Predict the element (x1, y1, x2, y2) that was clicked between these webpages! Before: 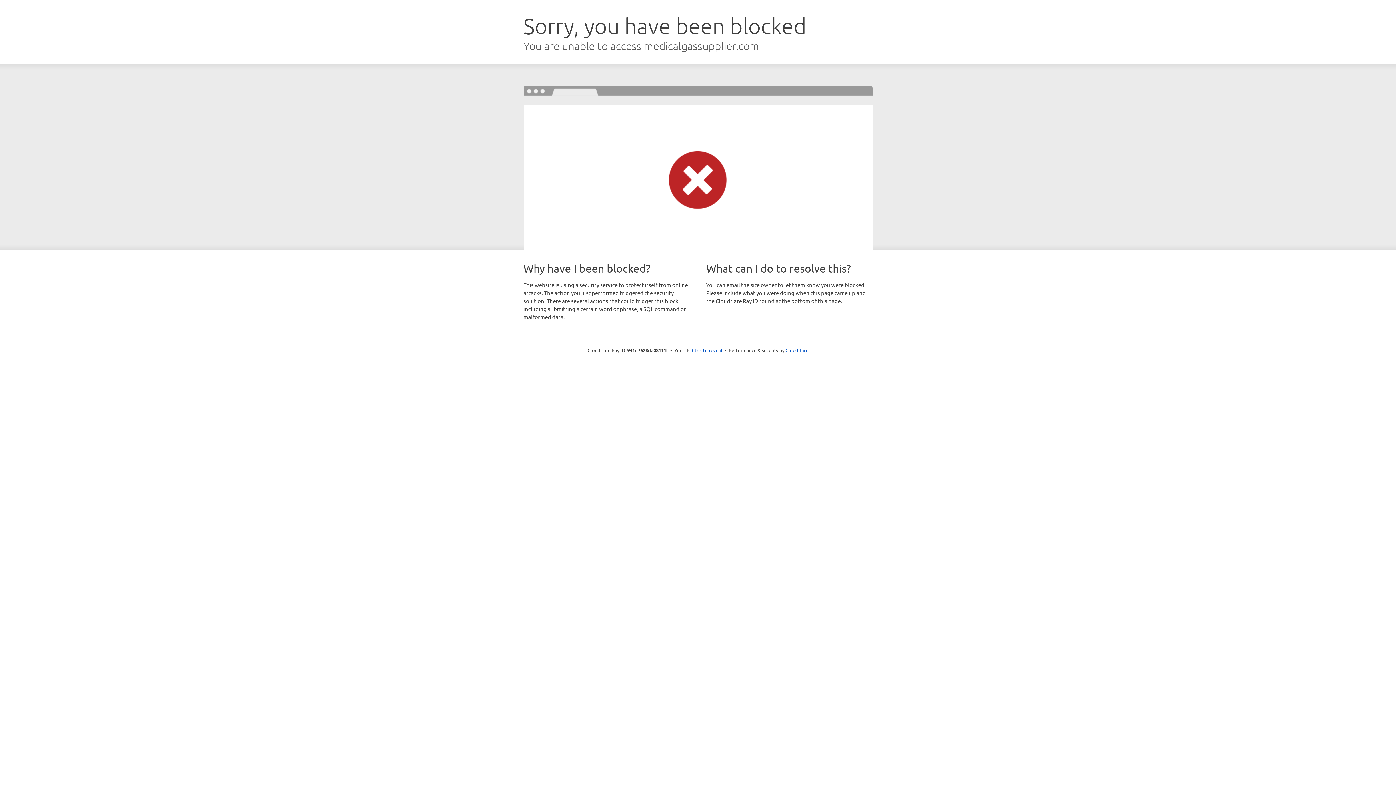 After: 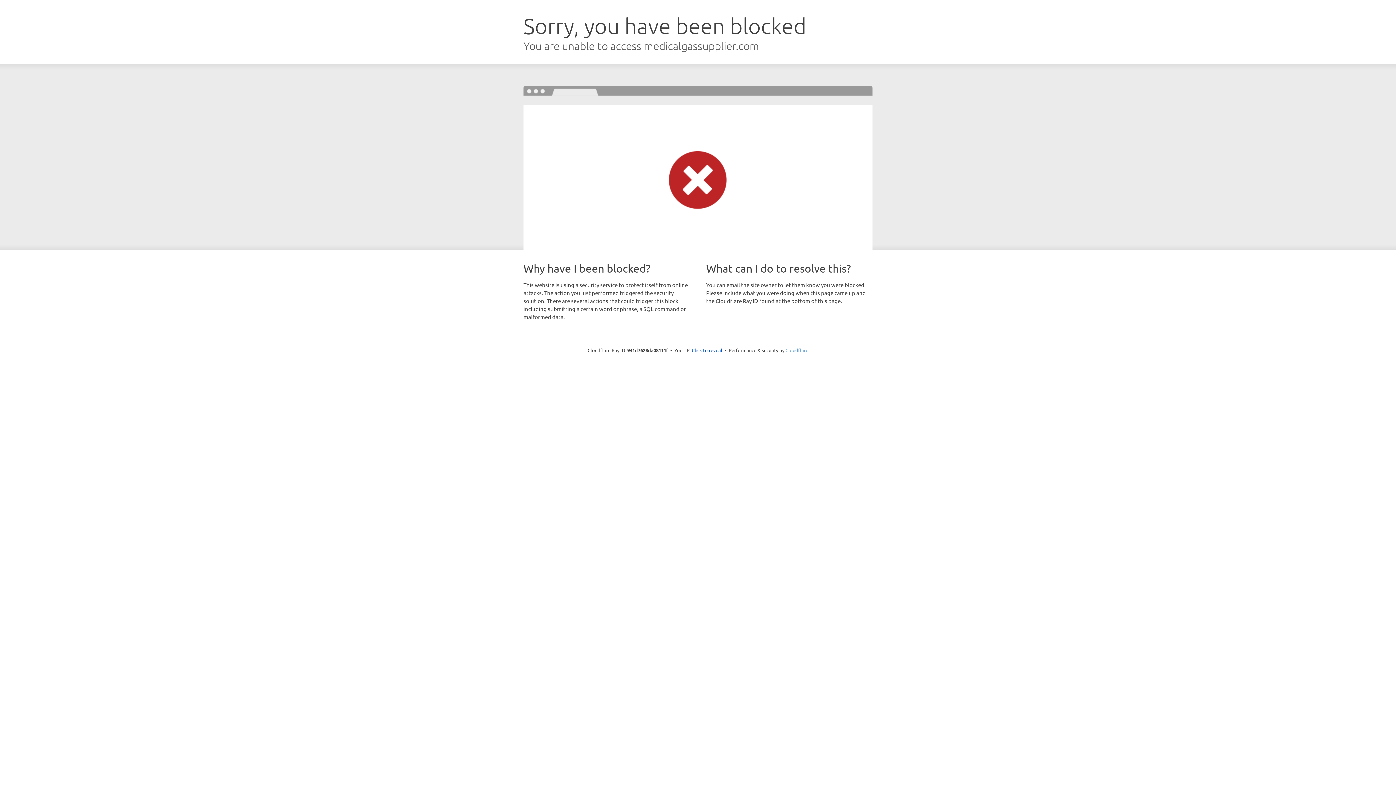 Action: bbox: (785, 347, 808, 353) label: Cloudflare